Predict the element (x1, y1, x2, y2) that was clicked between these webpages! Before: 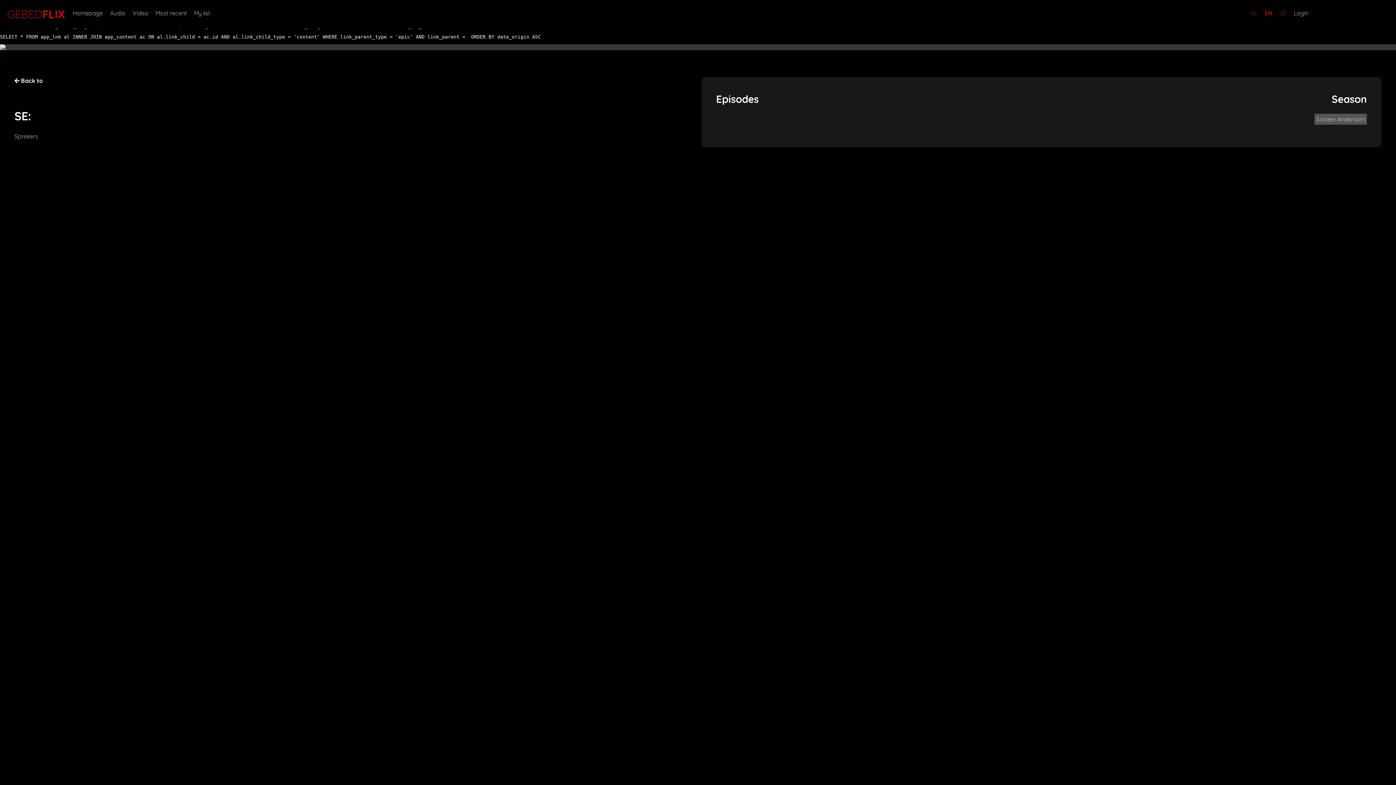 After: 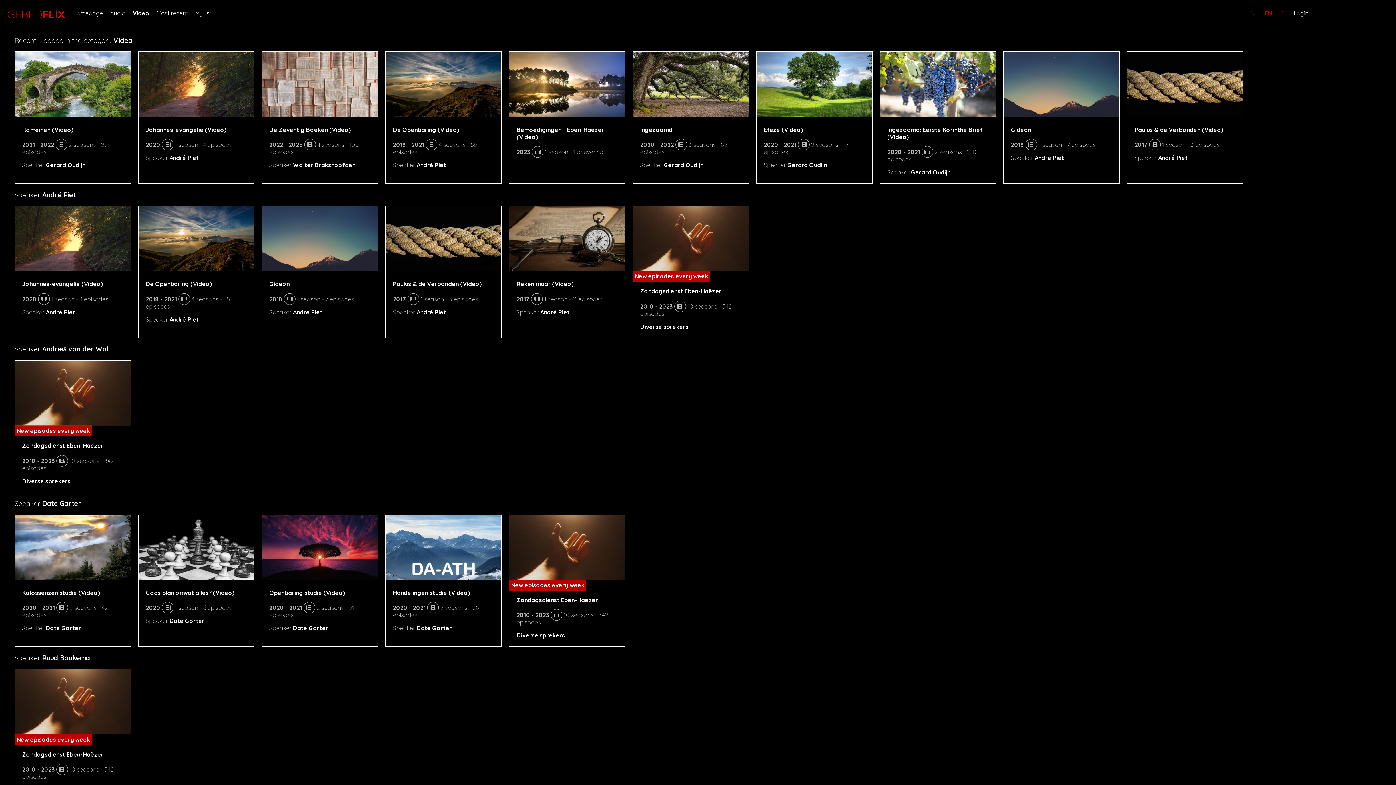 Action: label: Video bbox: (132, 9, 148, 16)